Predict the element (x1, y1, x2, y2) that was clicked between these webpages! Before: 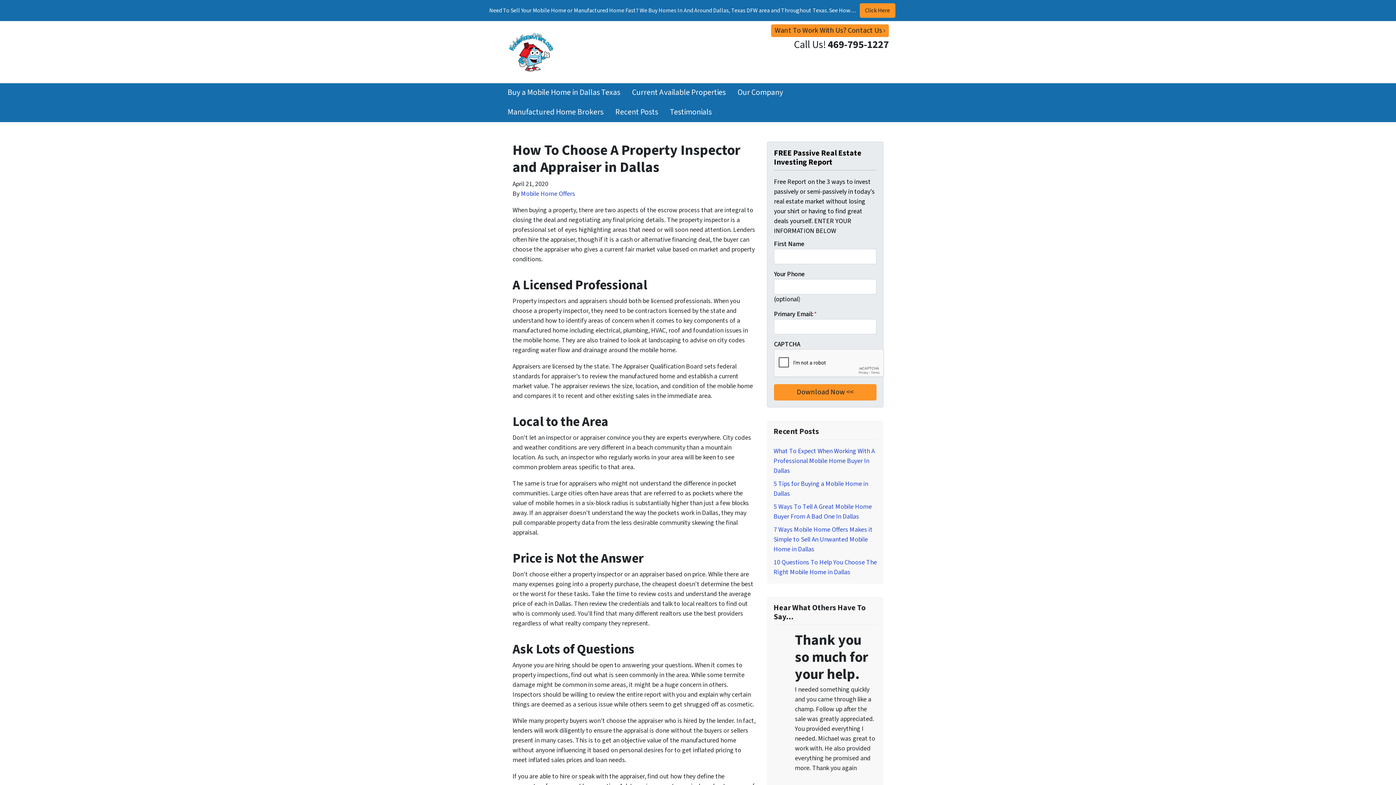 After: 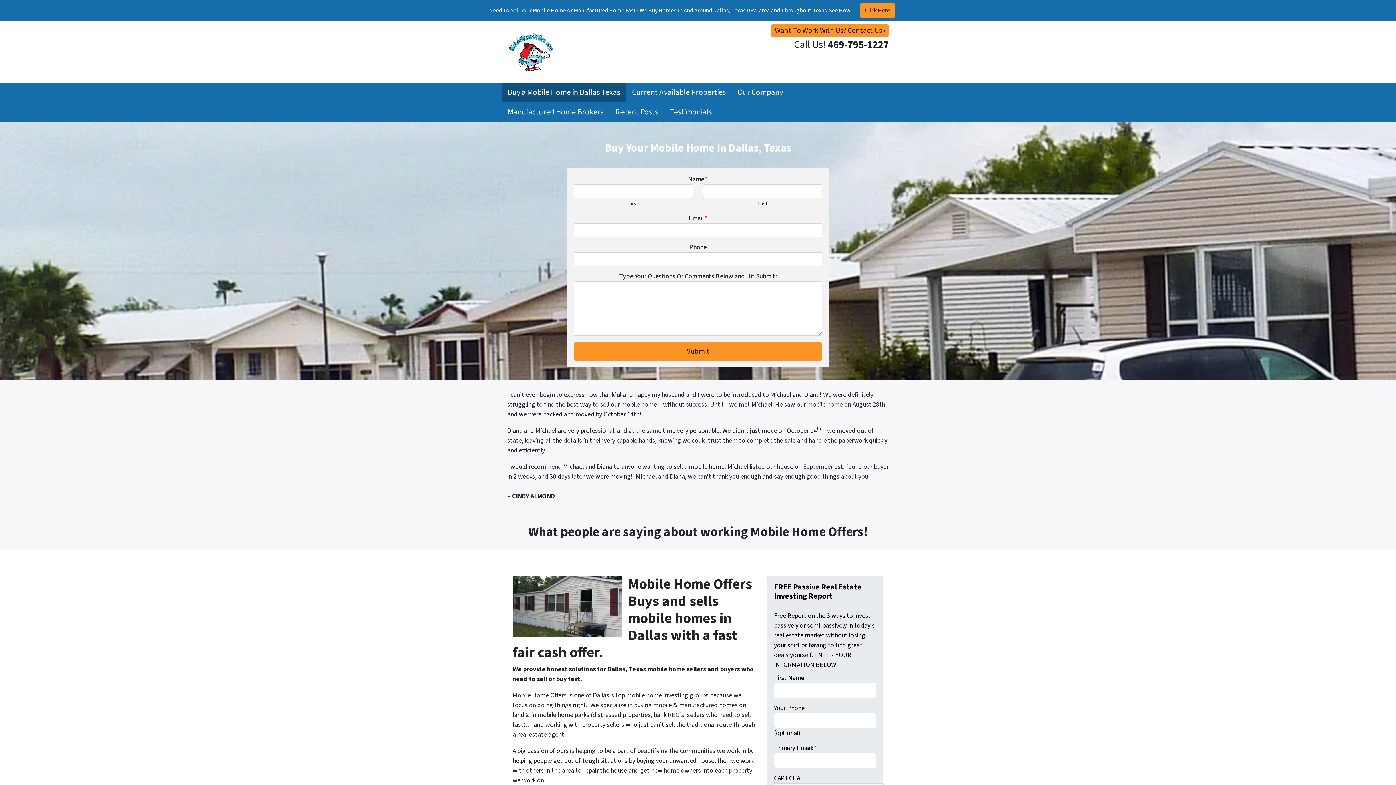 Action: label: Buy a Mobile Home in Dallas Texas bbox: (501, 83, 626, 102)